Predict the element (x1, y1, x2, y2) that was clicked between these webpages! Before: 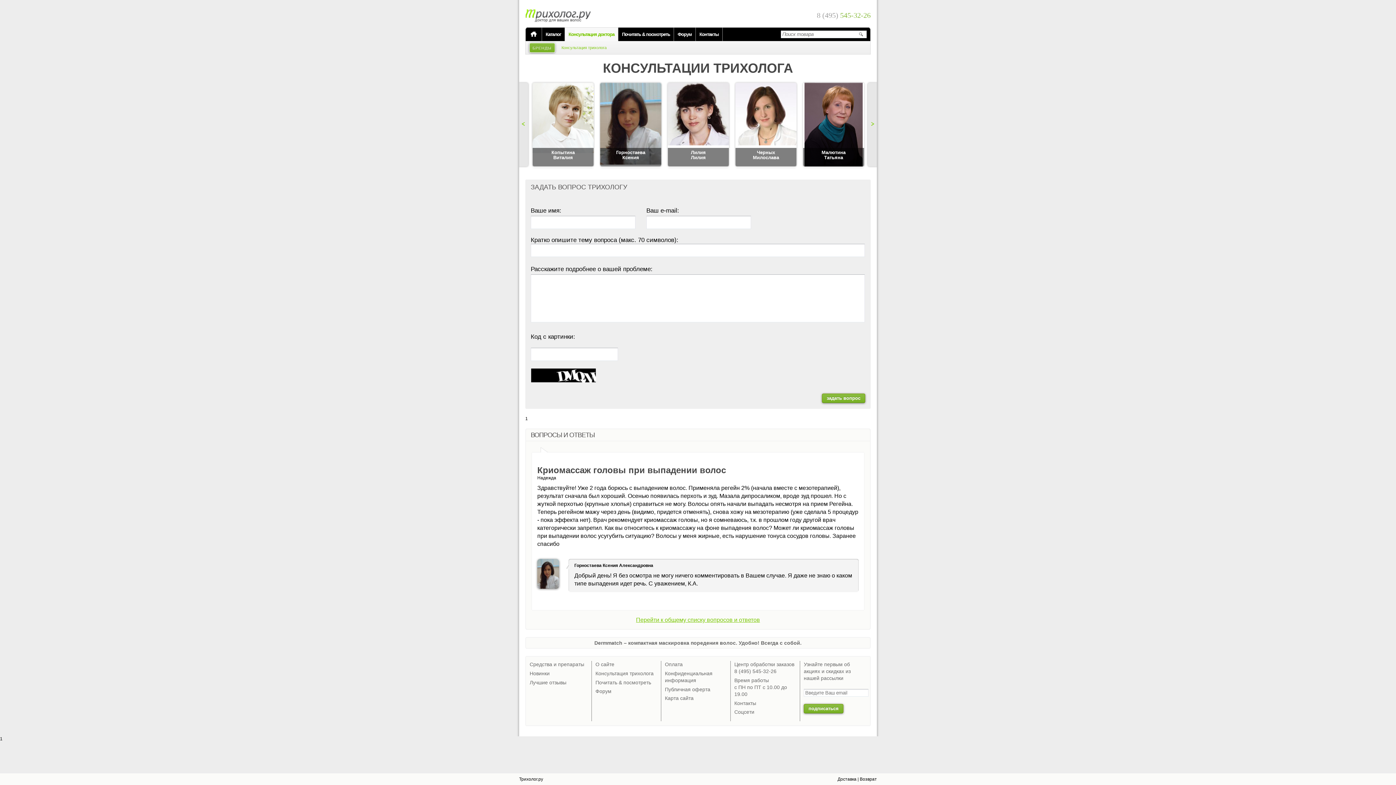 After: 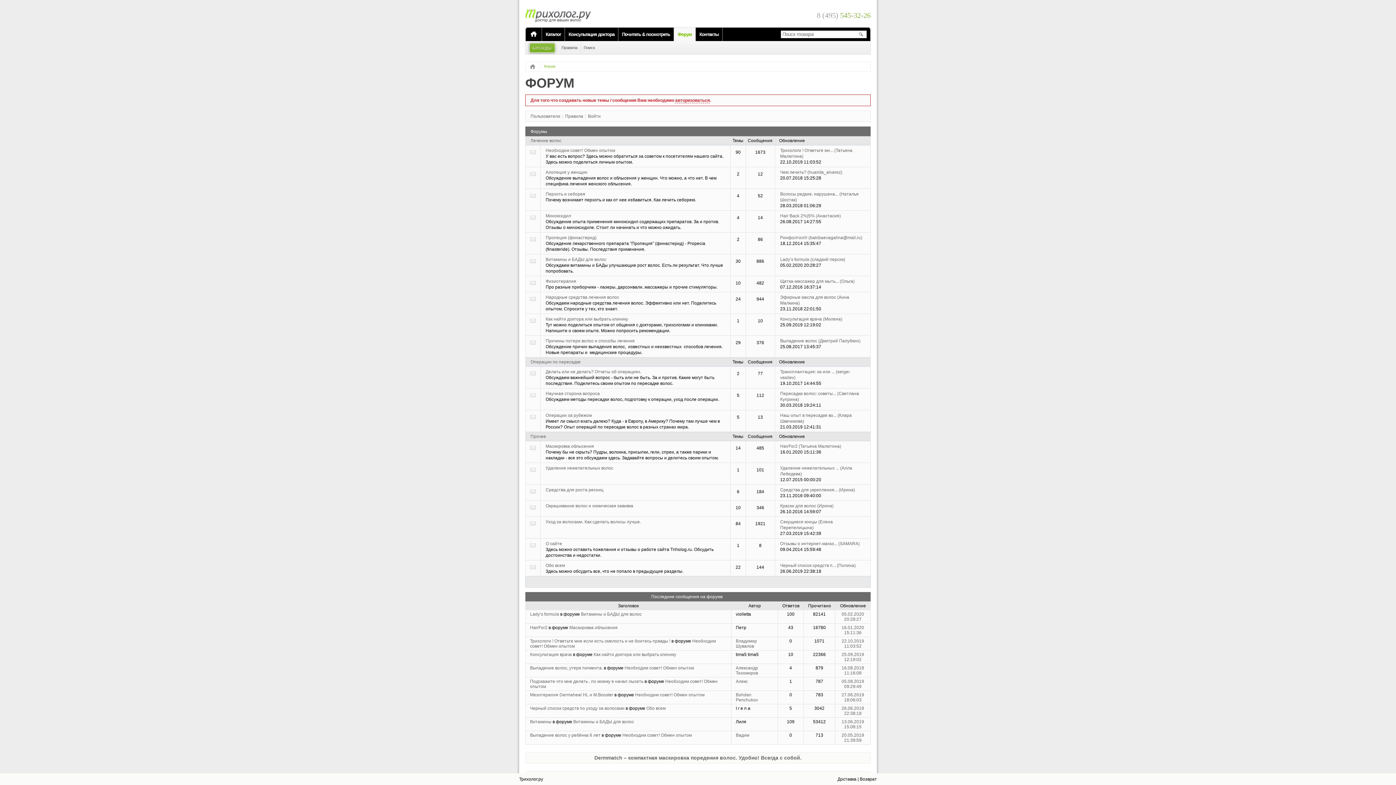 Action: bbox: (595, 688, 611, 694) label: Форум